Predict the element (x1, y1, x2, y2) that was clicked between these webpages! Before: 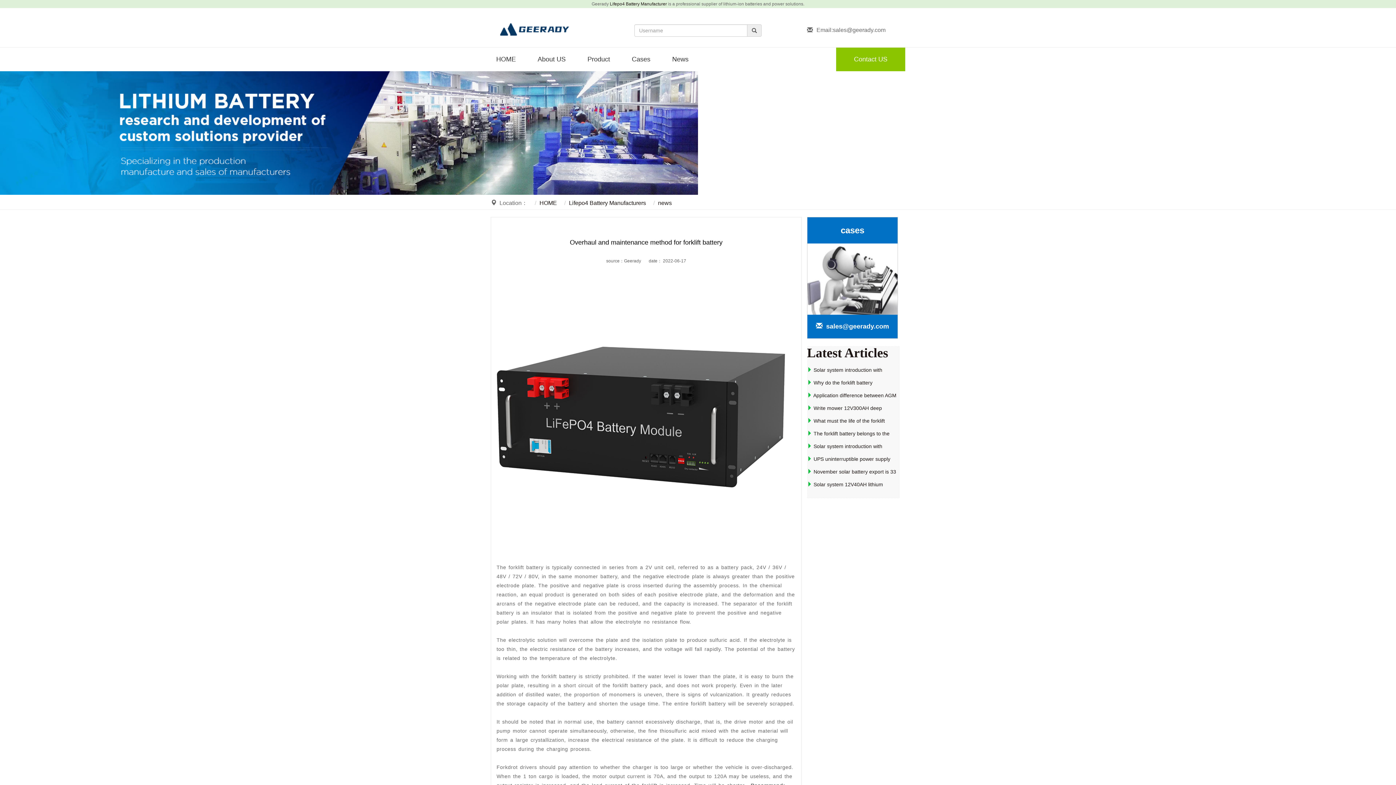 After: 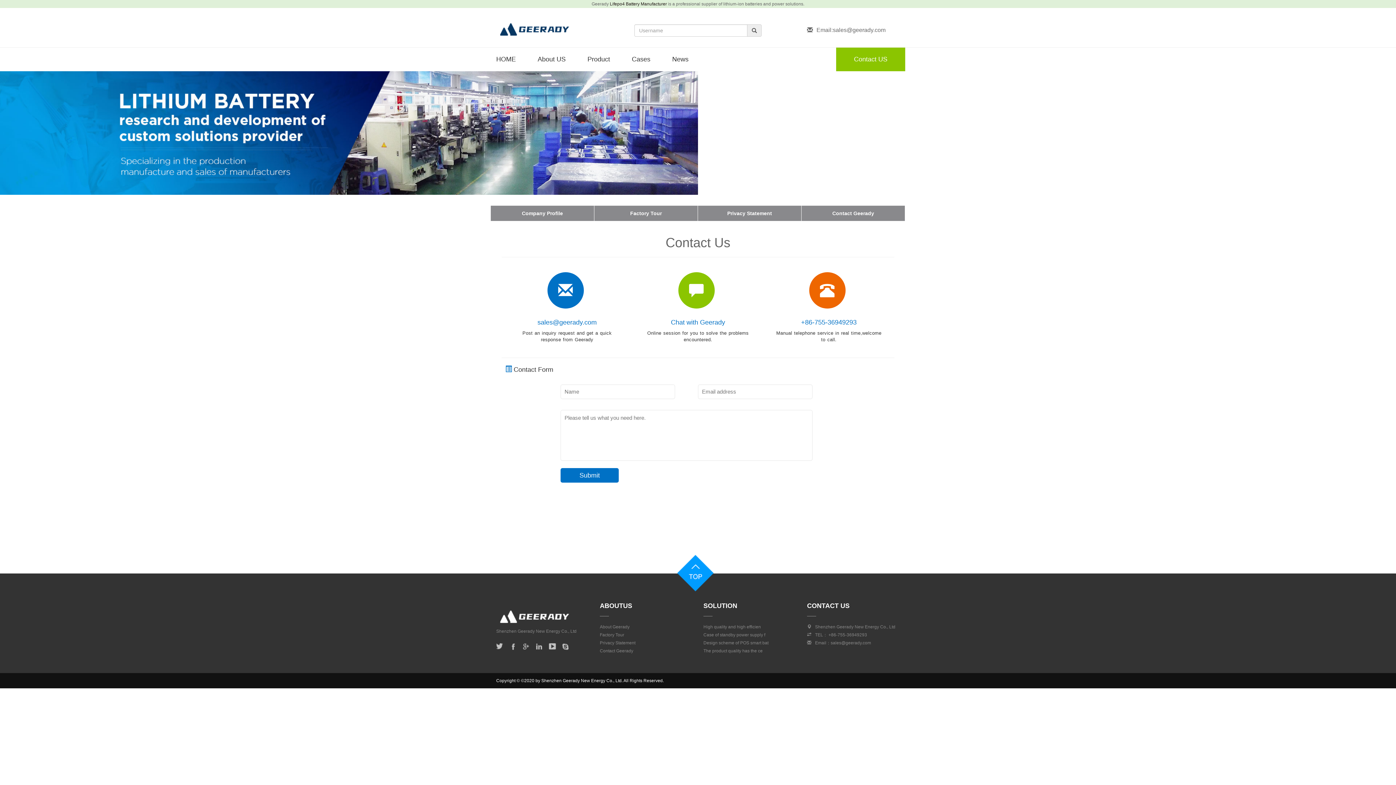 Action: label: Contact US bbox: (854, 55, 887, 62)